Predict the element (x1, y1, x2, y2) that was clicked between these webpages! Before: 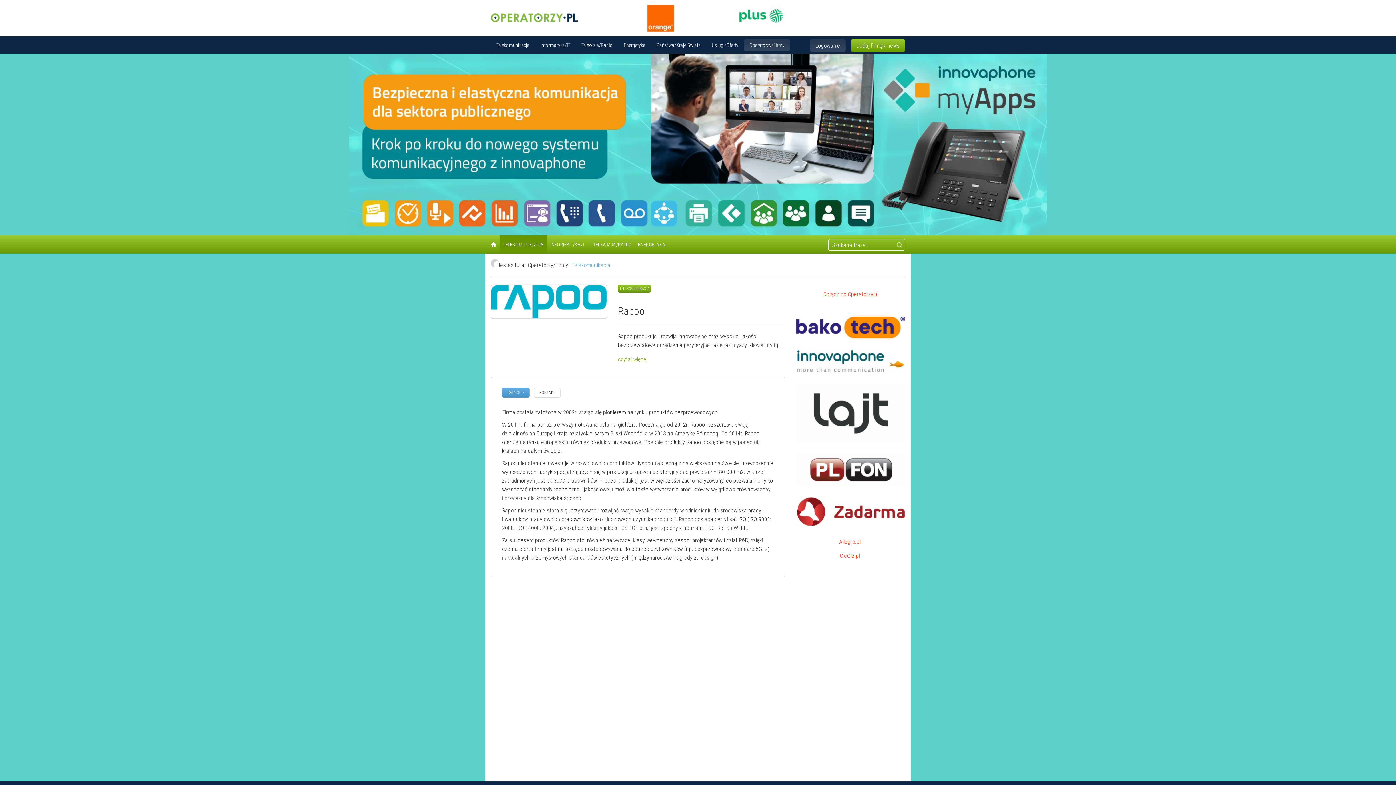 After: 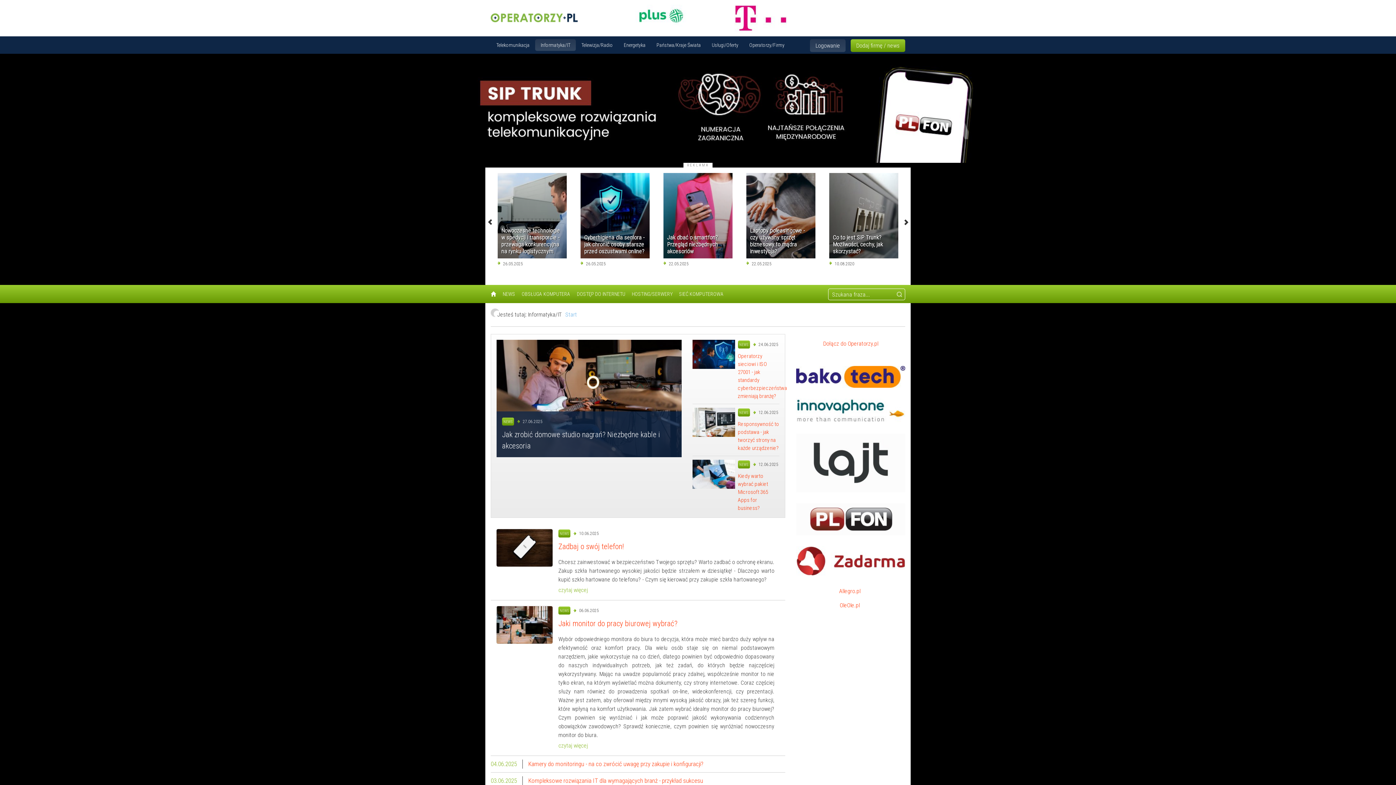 Action: bbox: (535, 39, 576, 50) label: Informatyka/IT